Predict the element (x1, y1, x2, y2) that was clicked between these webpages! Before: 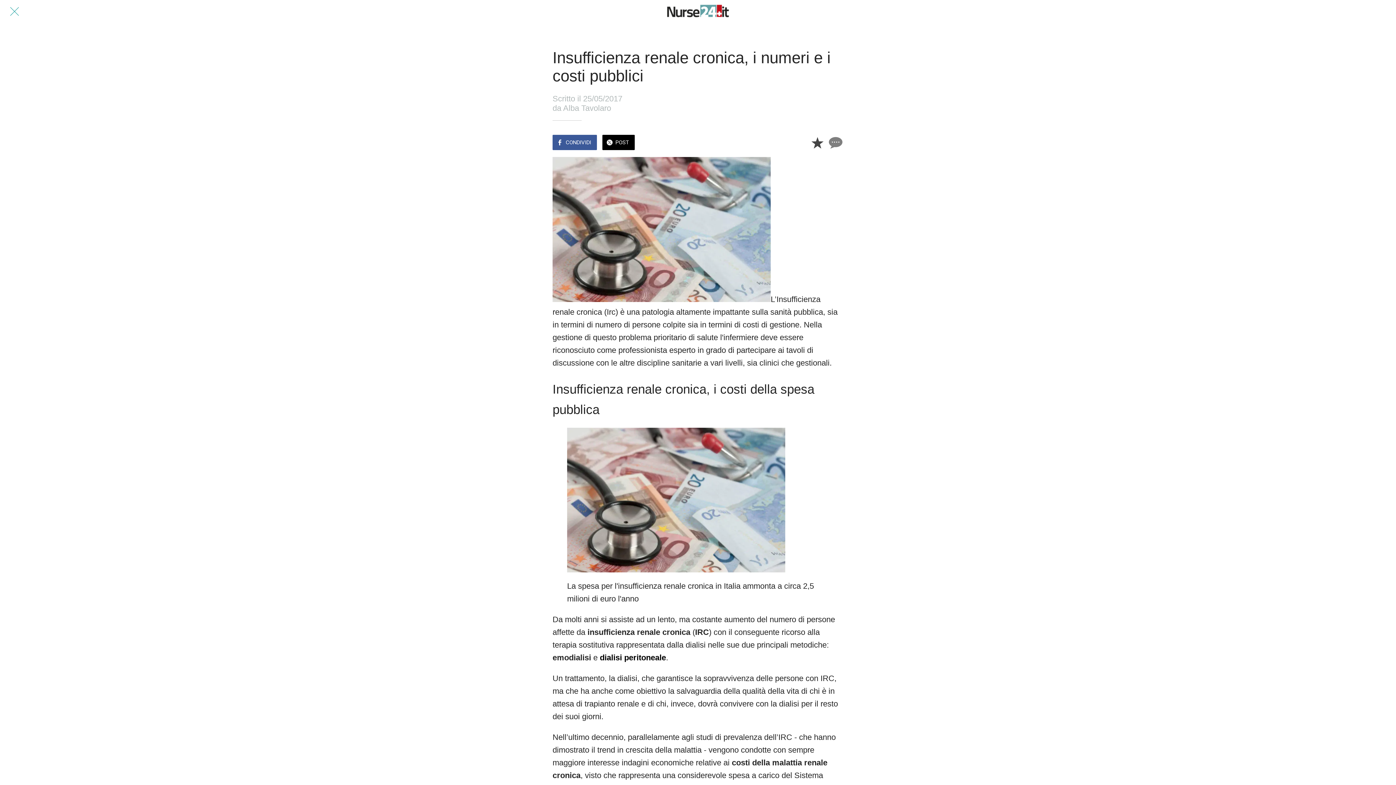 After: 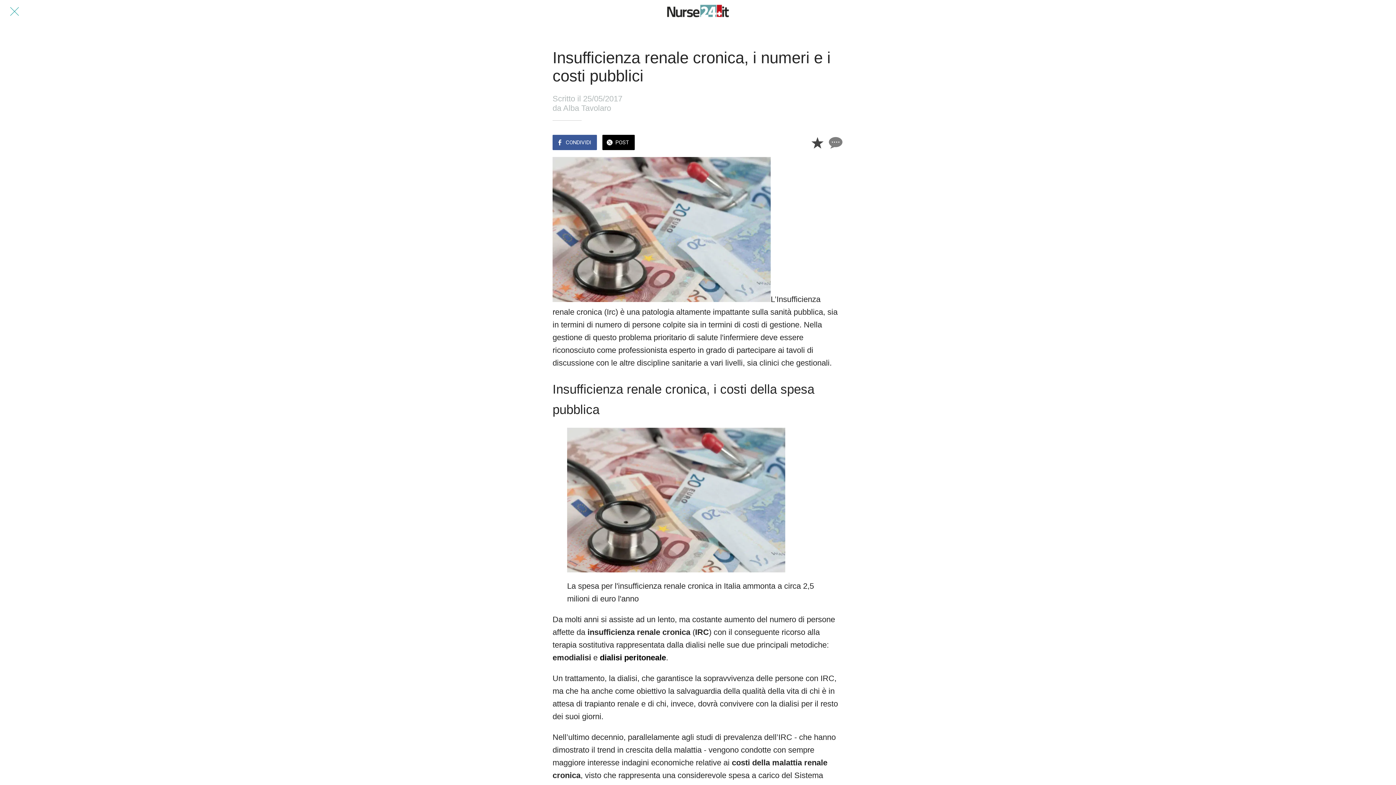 Action: bbox: (10, 7, 18, 15) label: Chiudi